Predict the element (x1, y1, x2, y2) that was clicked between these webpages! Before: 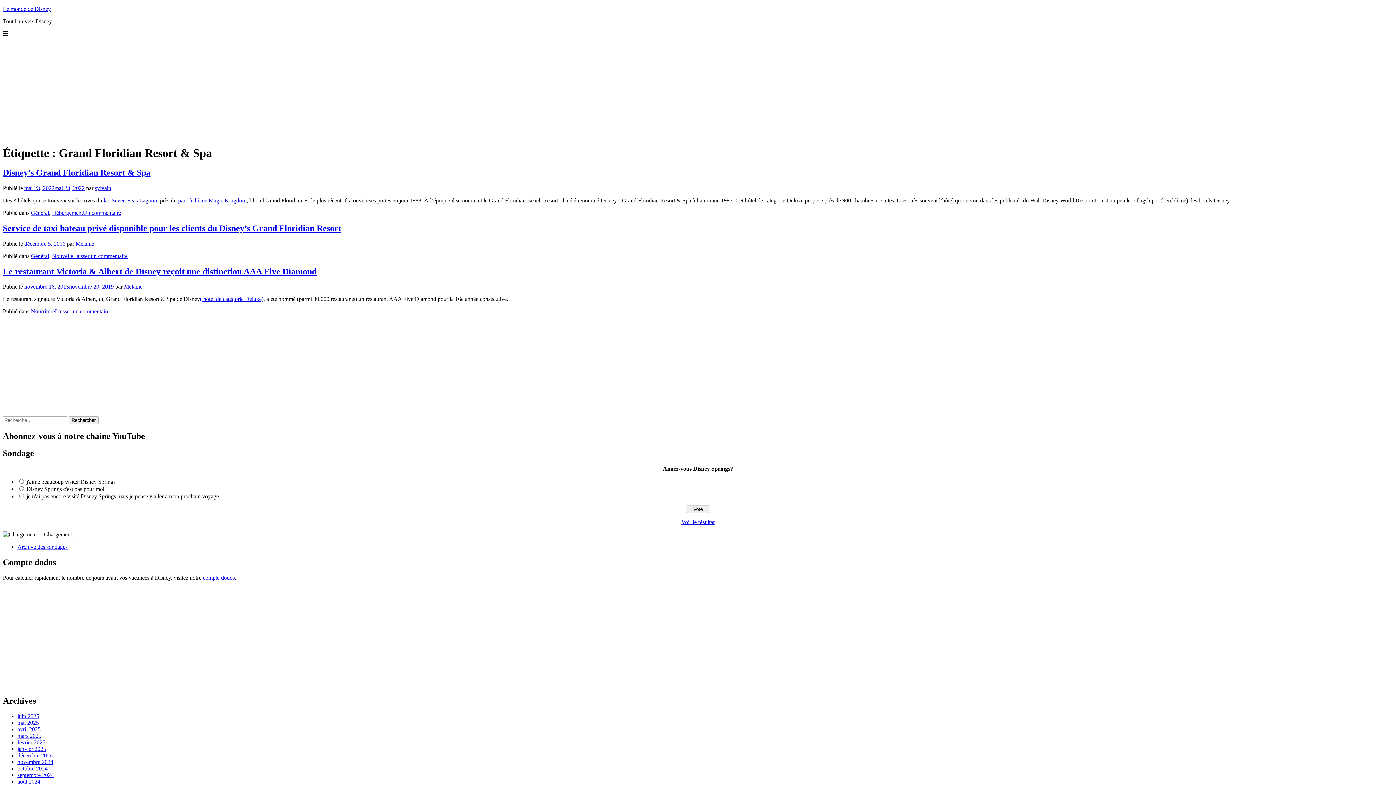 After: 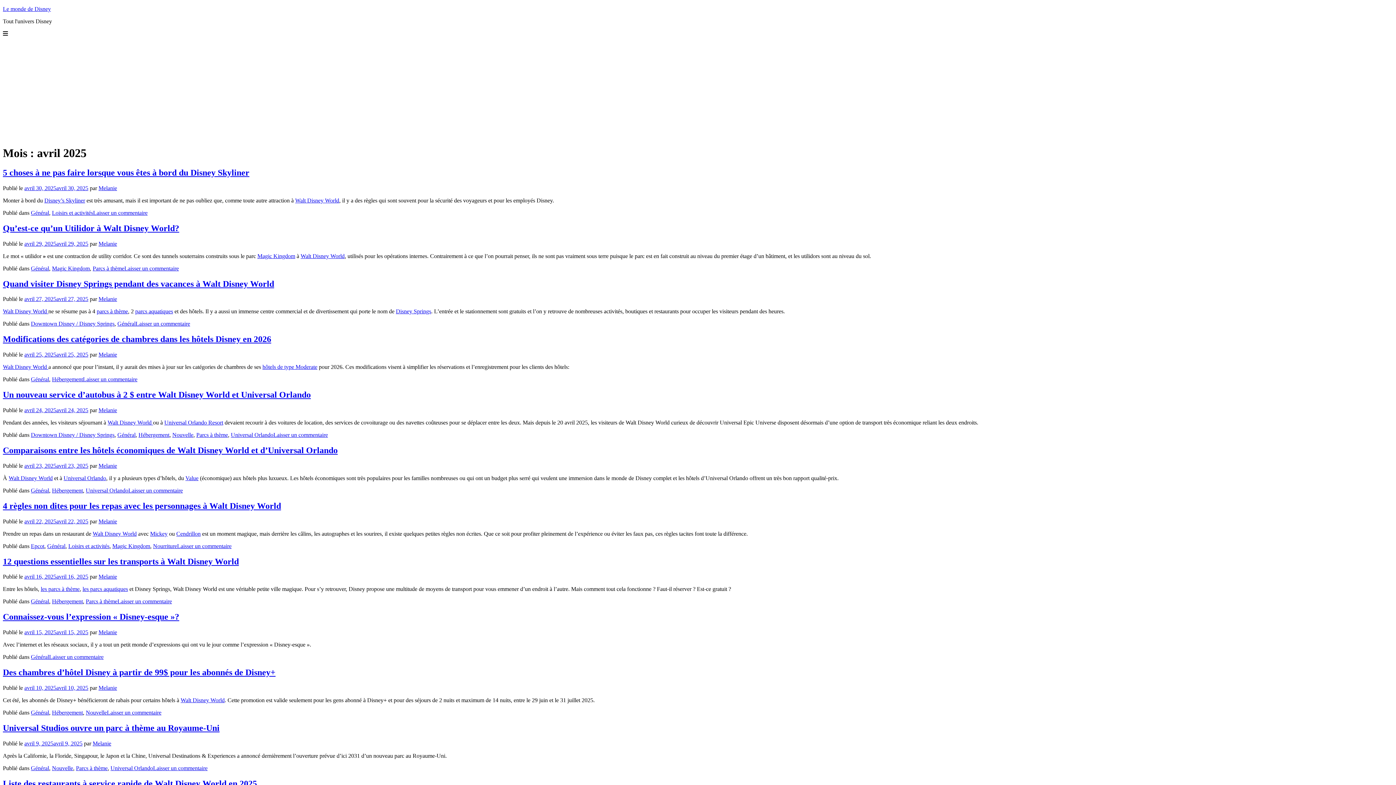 Action: bbox: (17, 726, 40, 732) label: avril 2025